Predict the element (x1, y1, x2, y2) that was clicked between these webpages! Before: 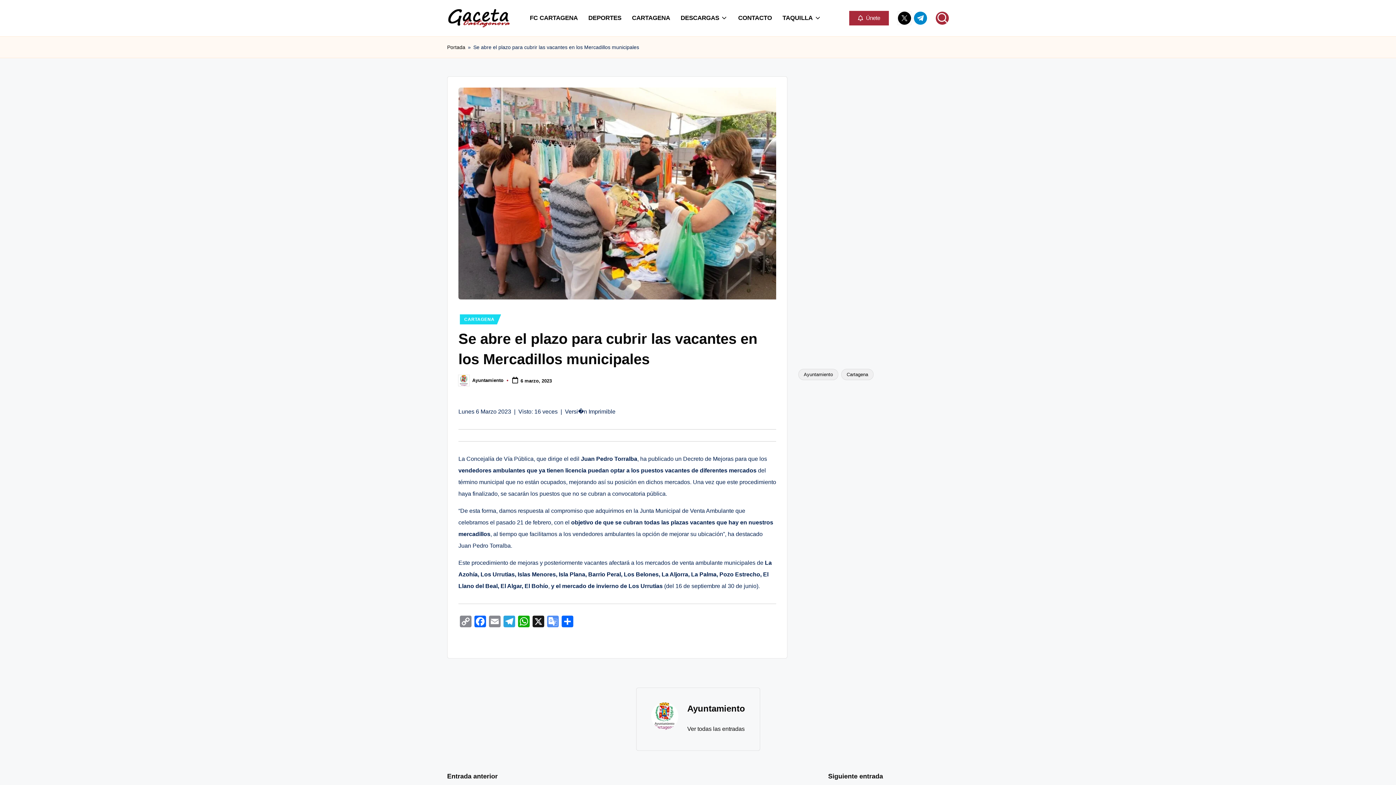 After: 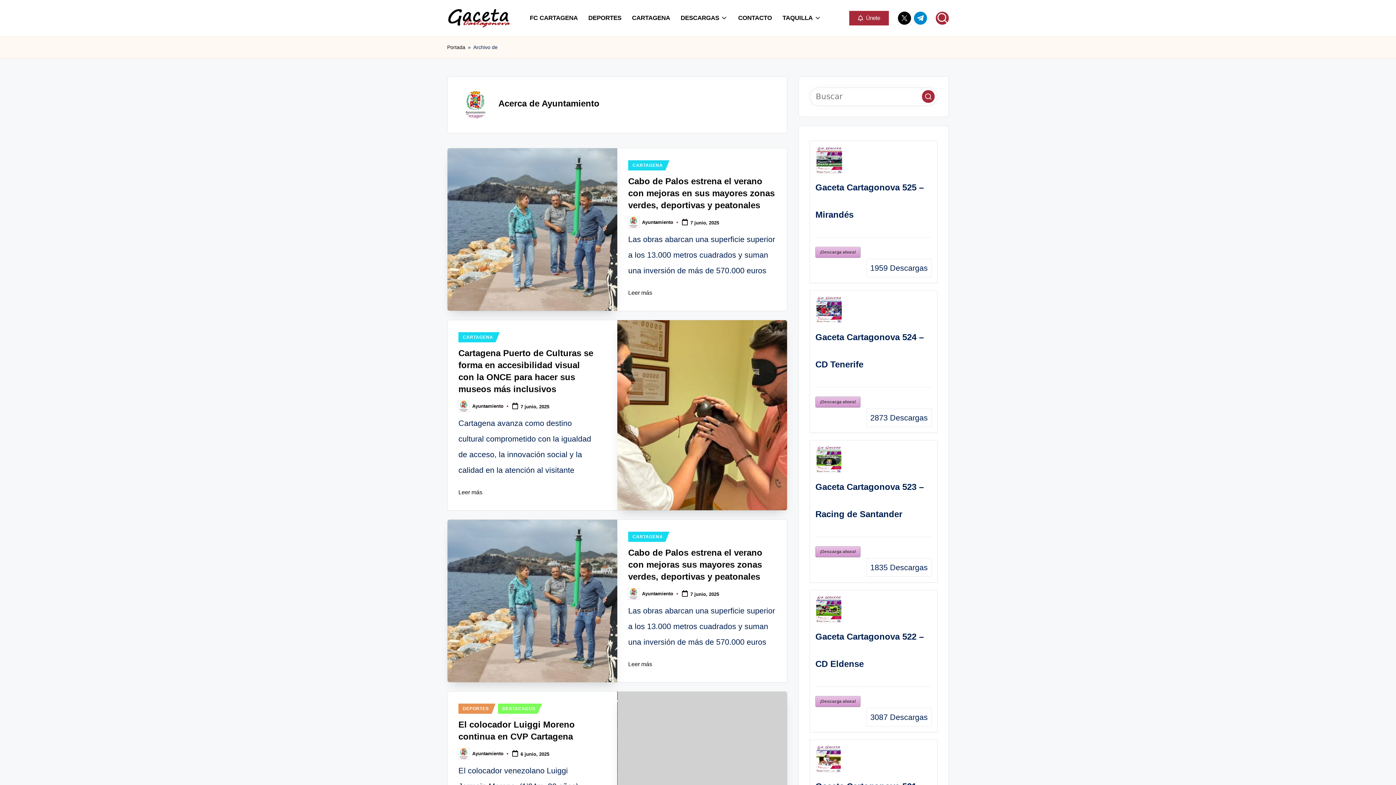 Action: bbox: (687, 726, 744, 732) label: Ver todas las entradas